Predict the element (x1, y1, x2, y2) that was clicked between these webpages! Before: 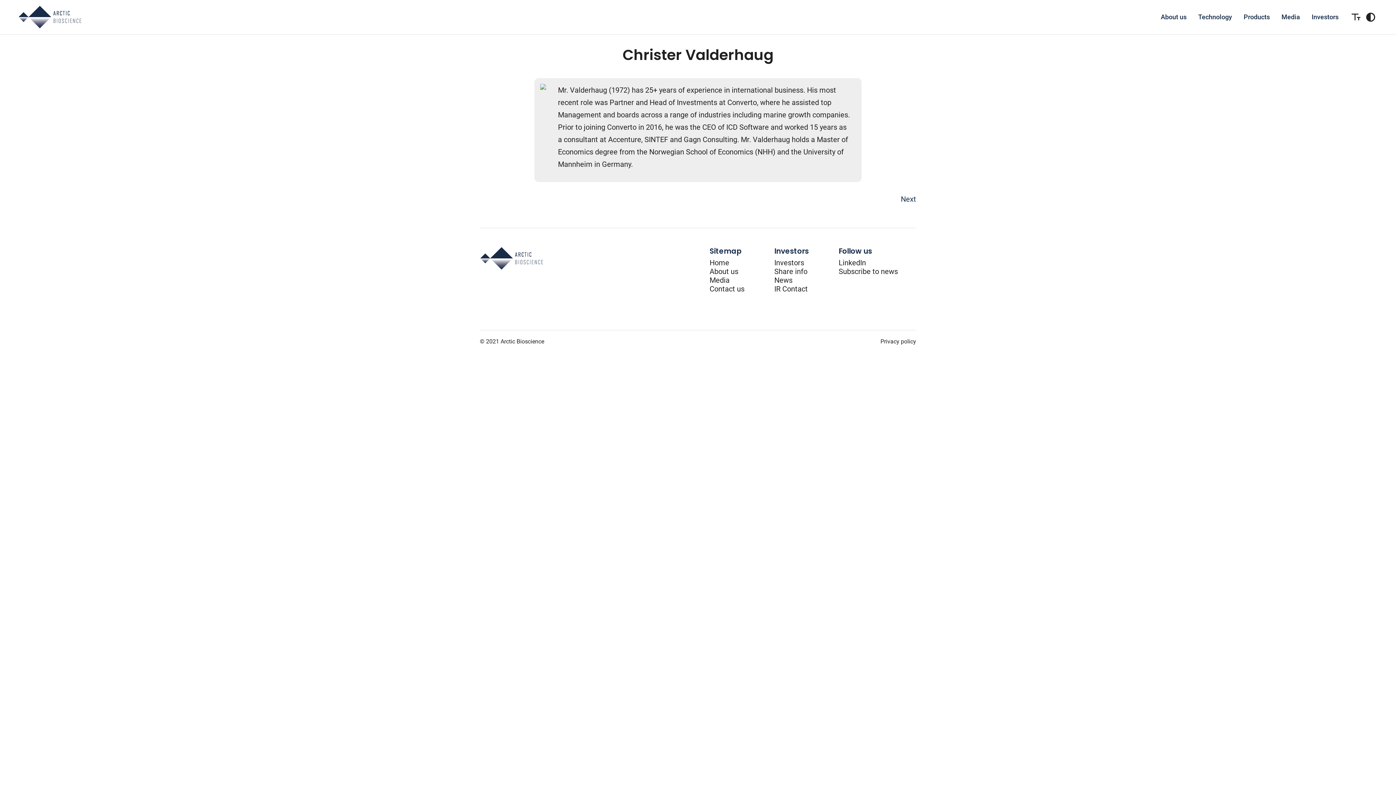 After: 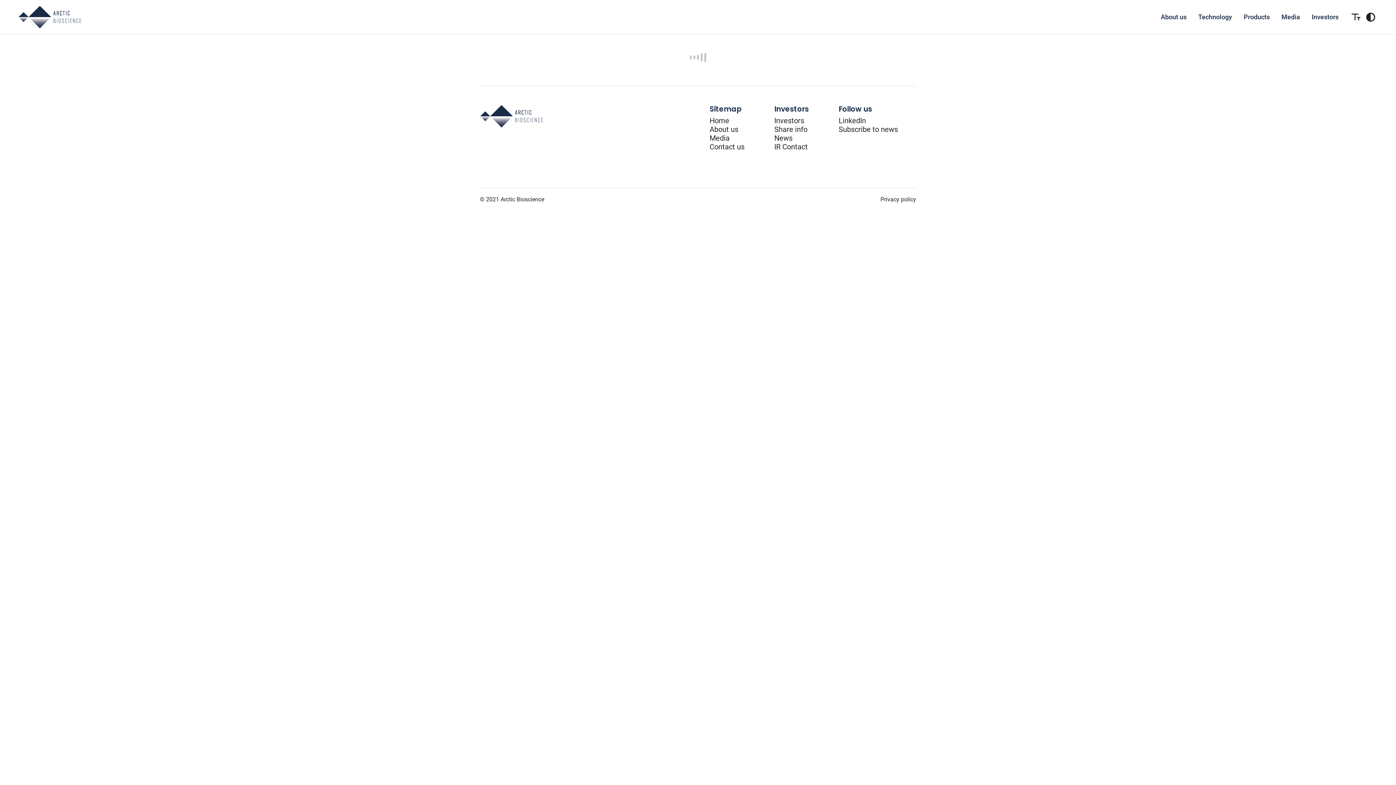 Action: bbox: (774, 276, 792, 284) label: News